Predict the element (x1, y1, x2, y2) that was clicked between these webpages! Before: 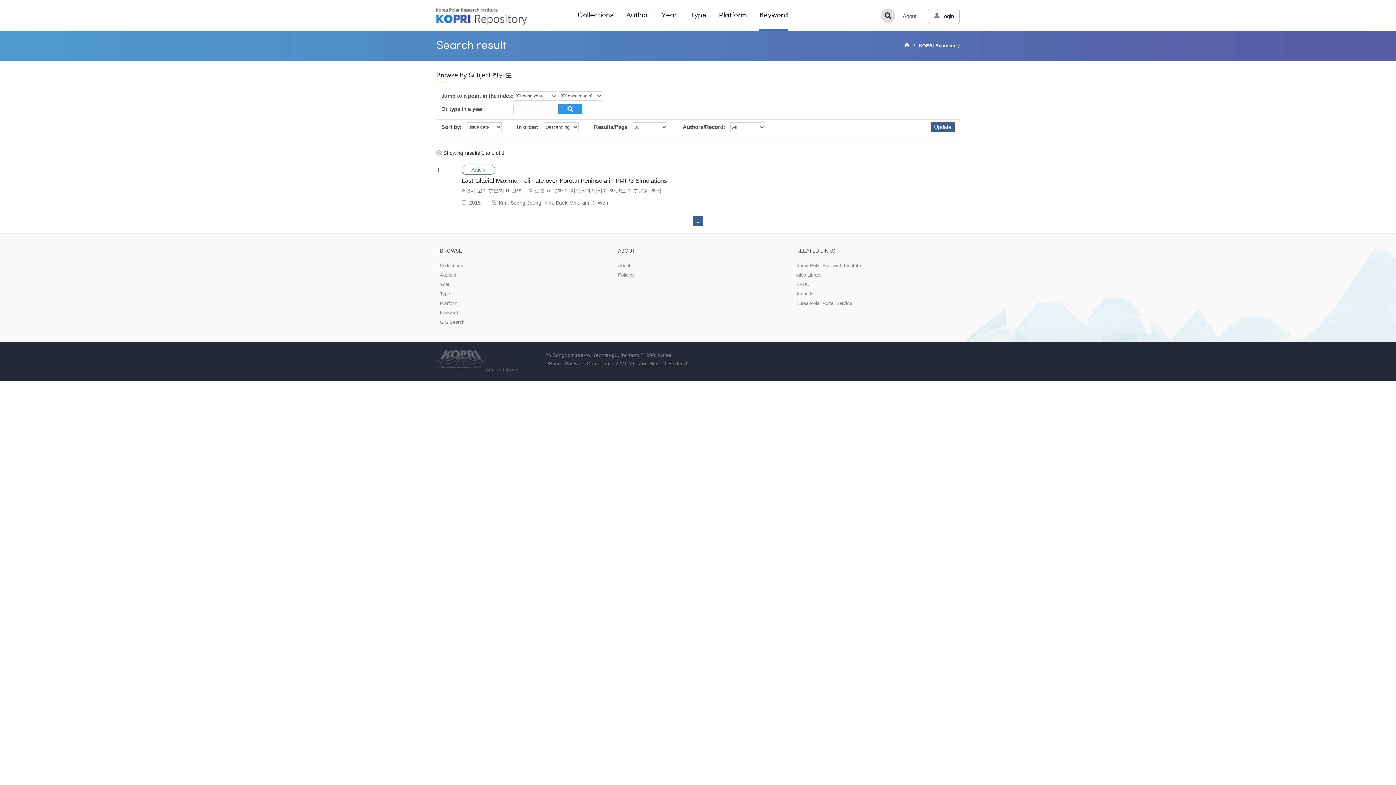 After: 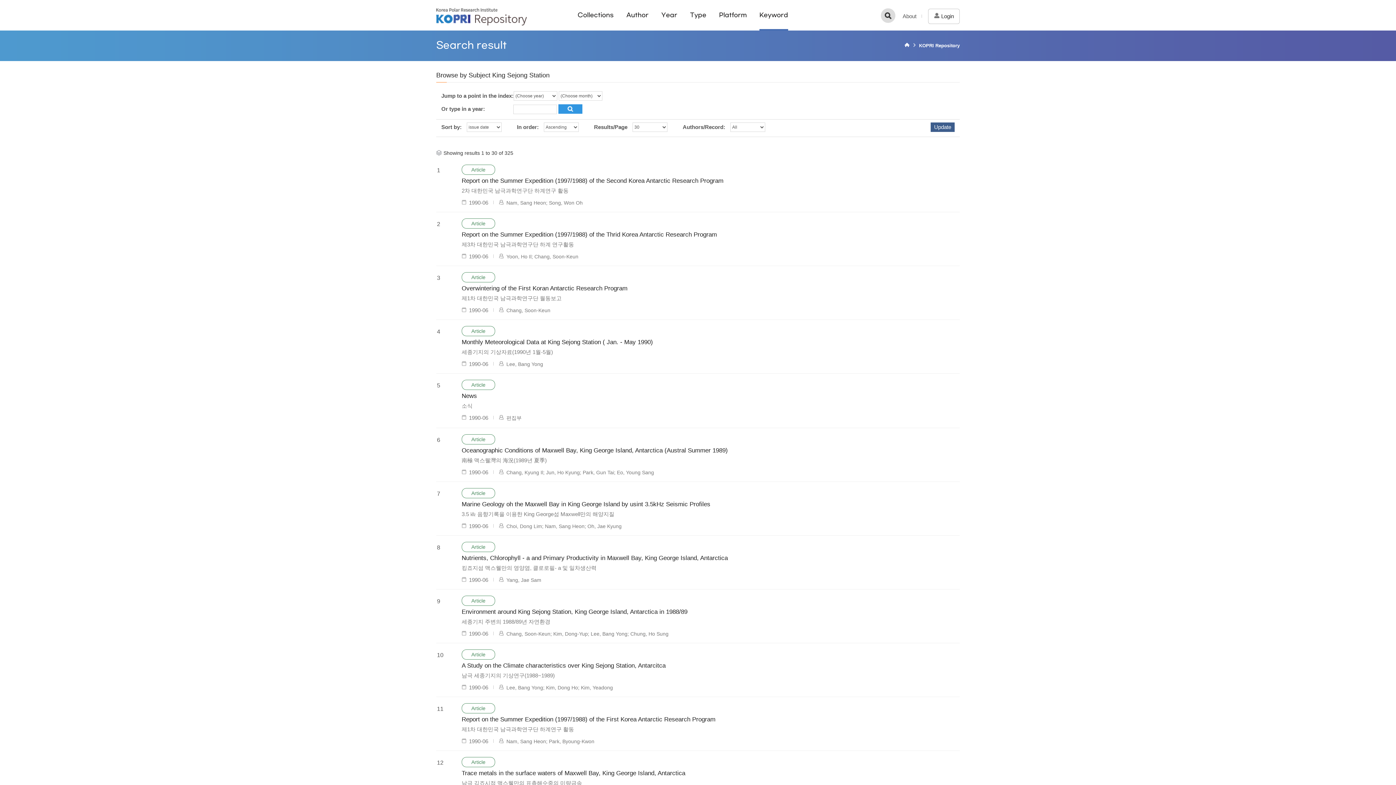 Action: bbox: (436, 298, 603, 308) label: Platform